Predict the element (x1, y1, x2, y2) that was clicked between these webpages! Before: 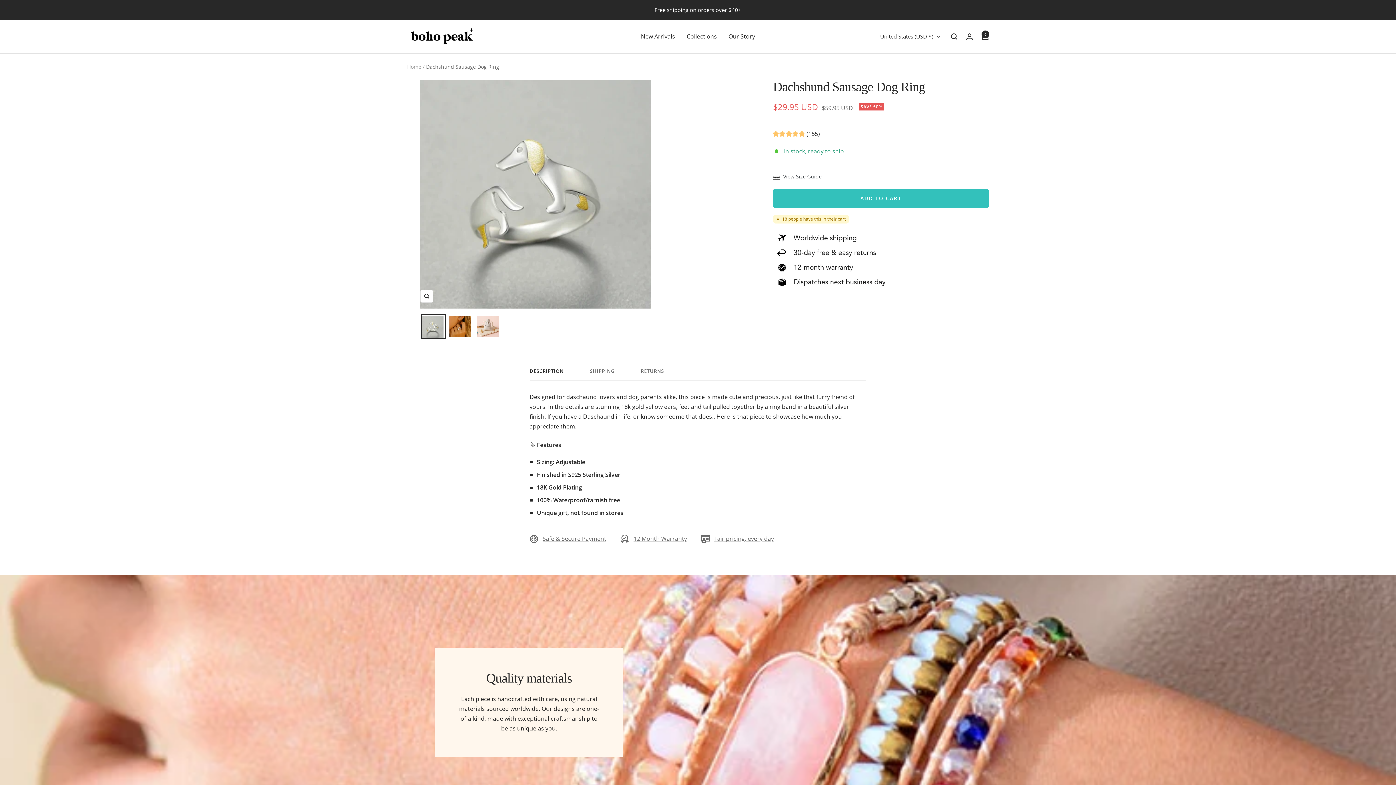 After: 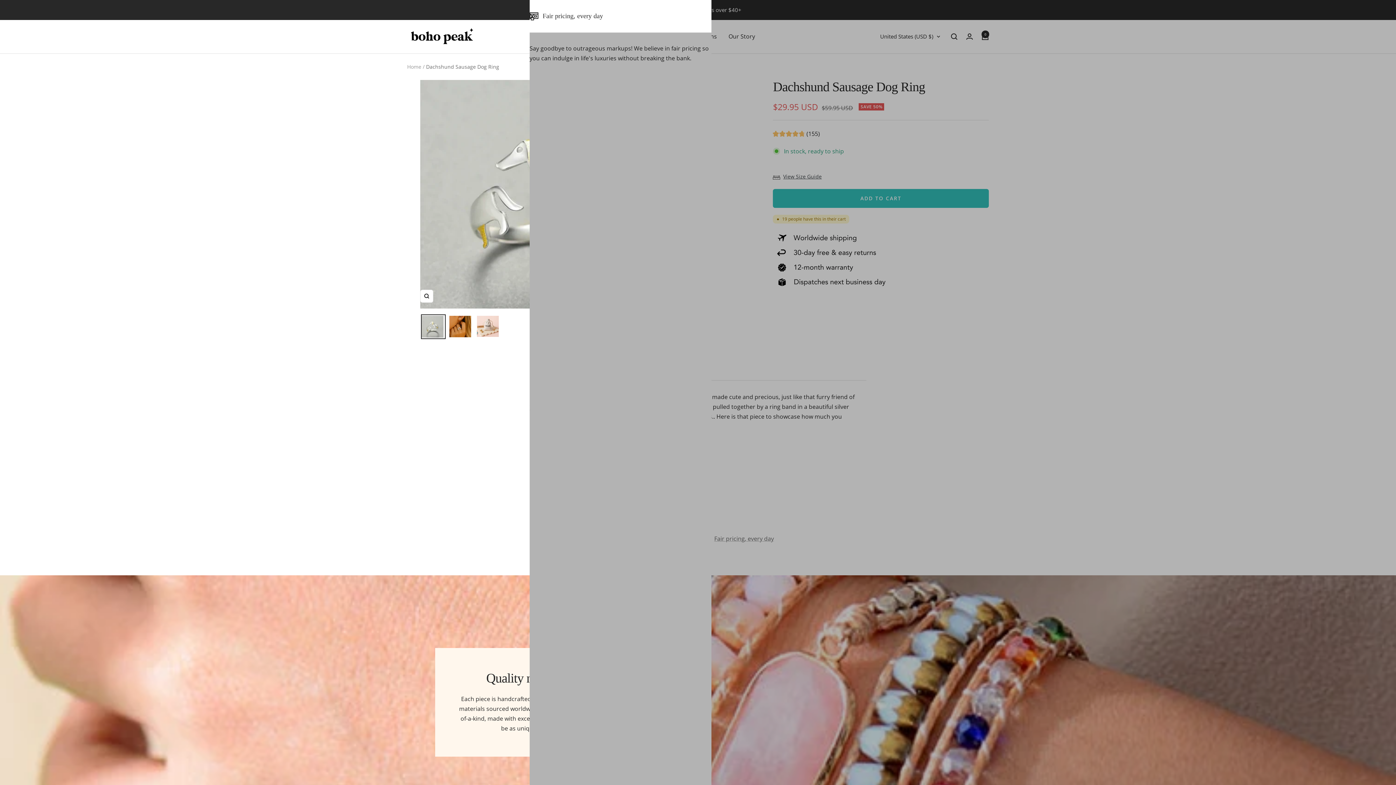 Action: bbox: (701, 534, 774, 544) label: Fair pricing, every day